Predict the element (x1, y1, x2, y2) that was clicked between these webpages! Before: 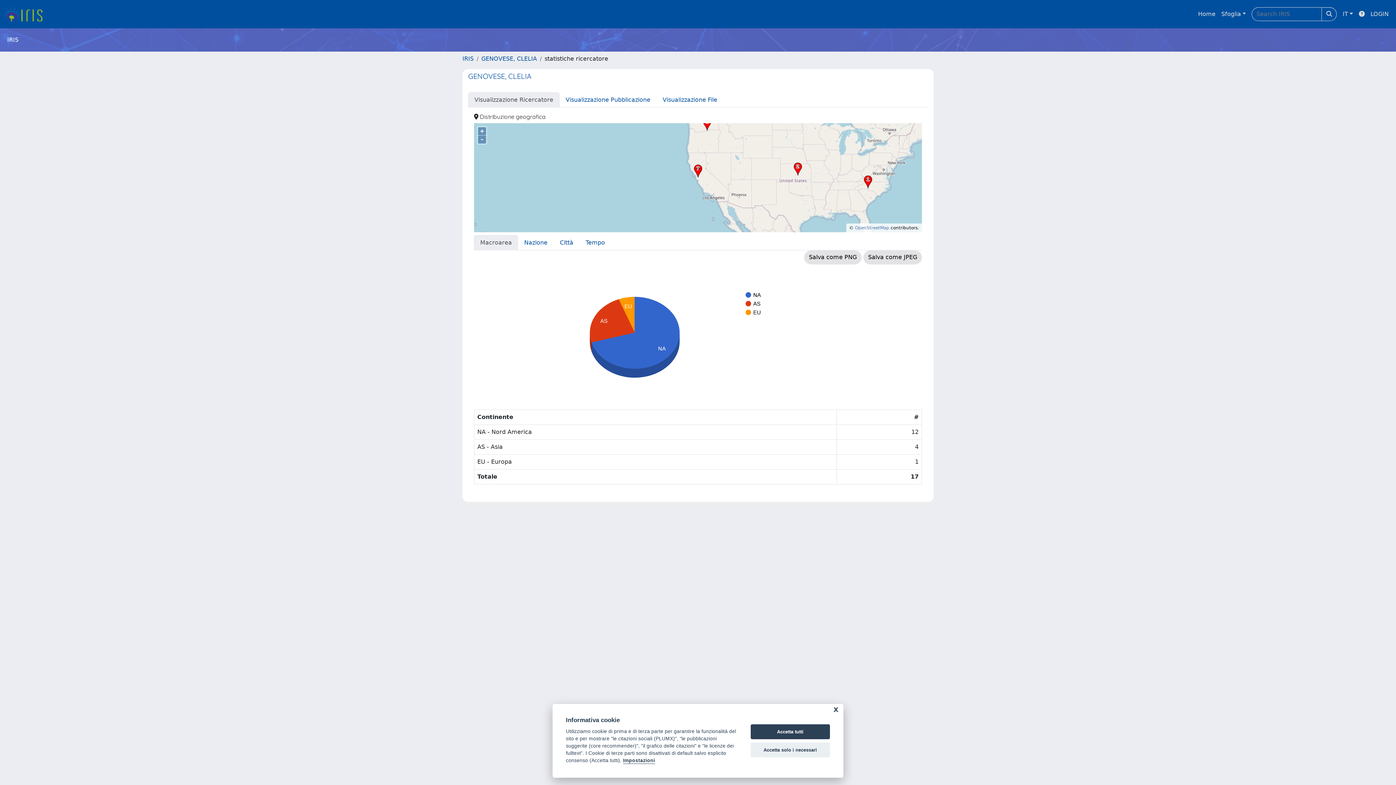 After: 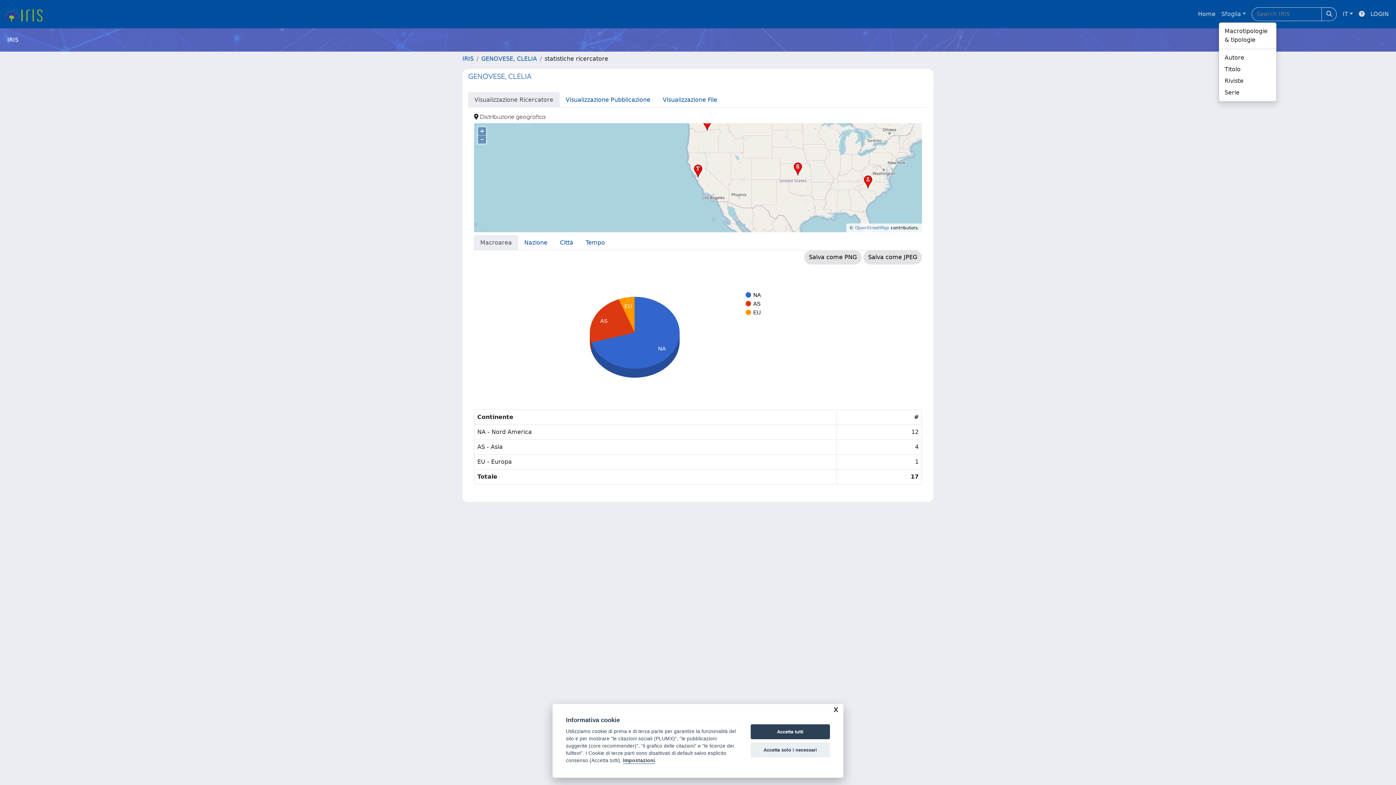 Action: bbox: (1218, 6, 1249, 21) label: Sfoglia